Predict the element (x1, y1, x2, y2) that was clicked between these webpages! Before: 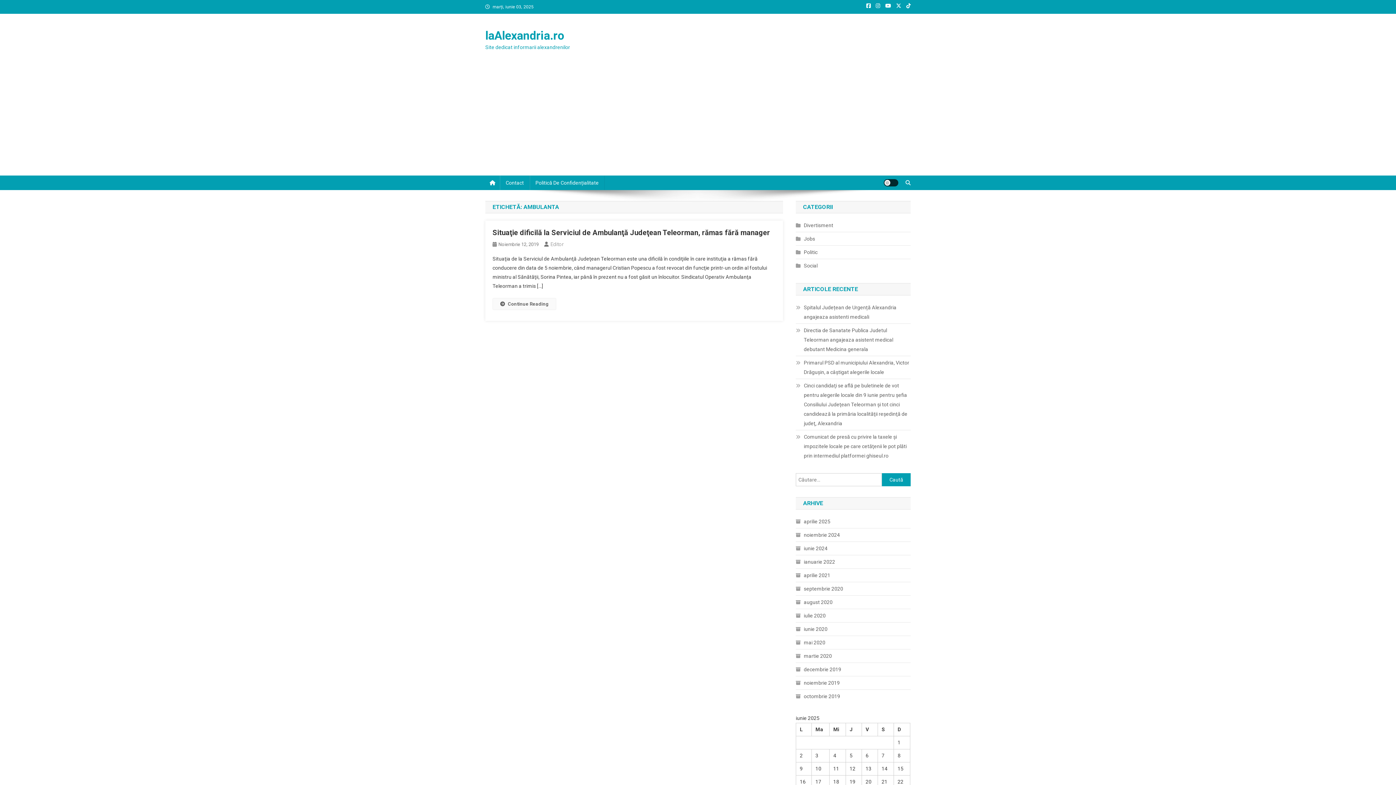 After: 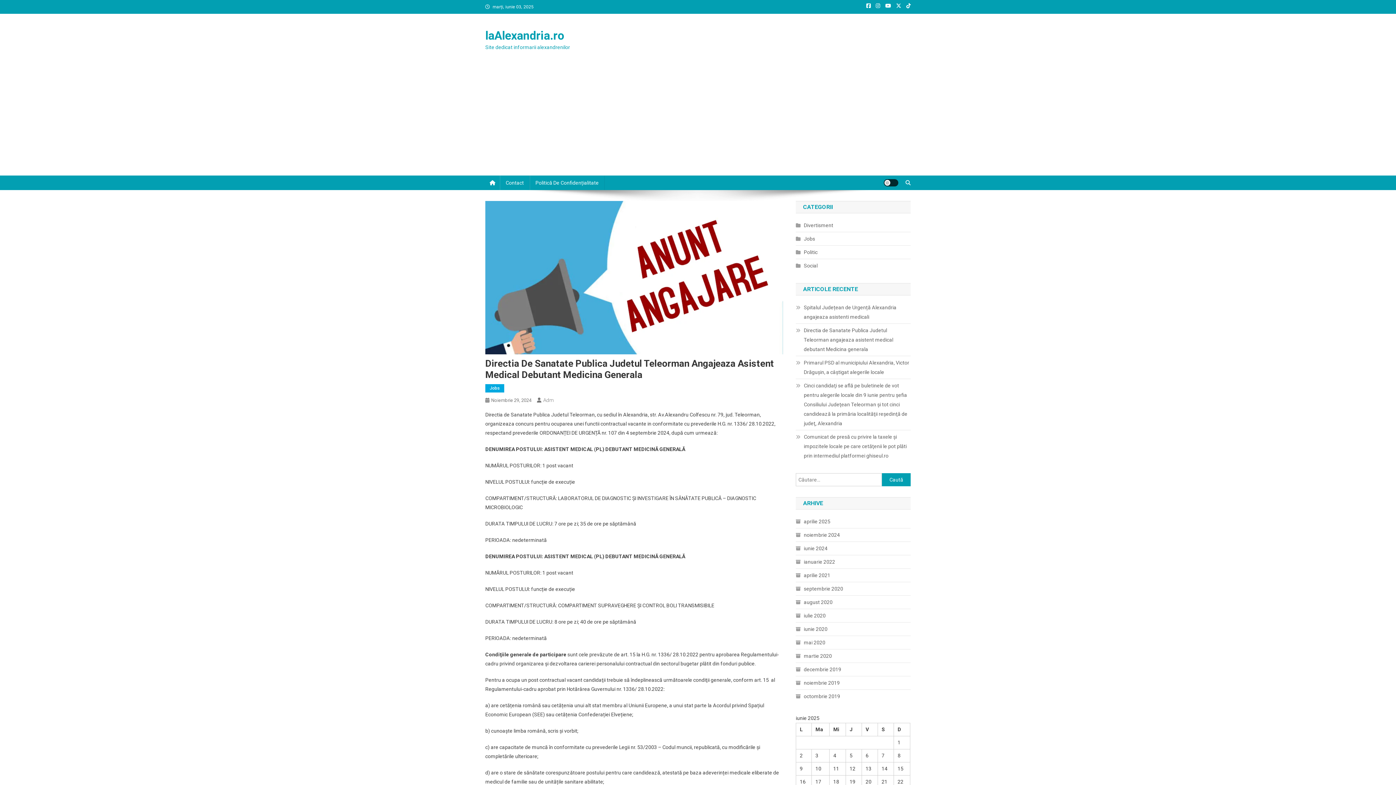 Action: bbox: (796, 325, 910, 354) label: Directia de Sanatate Publica Judetul Teleorman angajeaza asistent medical debutant Medicina generala